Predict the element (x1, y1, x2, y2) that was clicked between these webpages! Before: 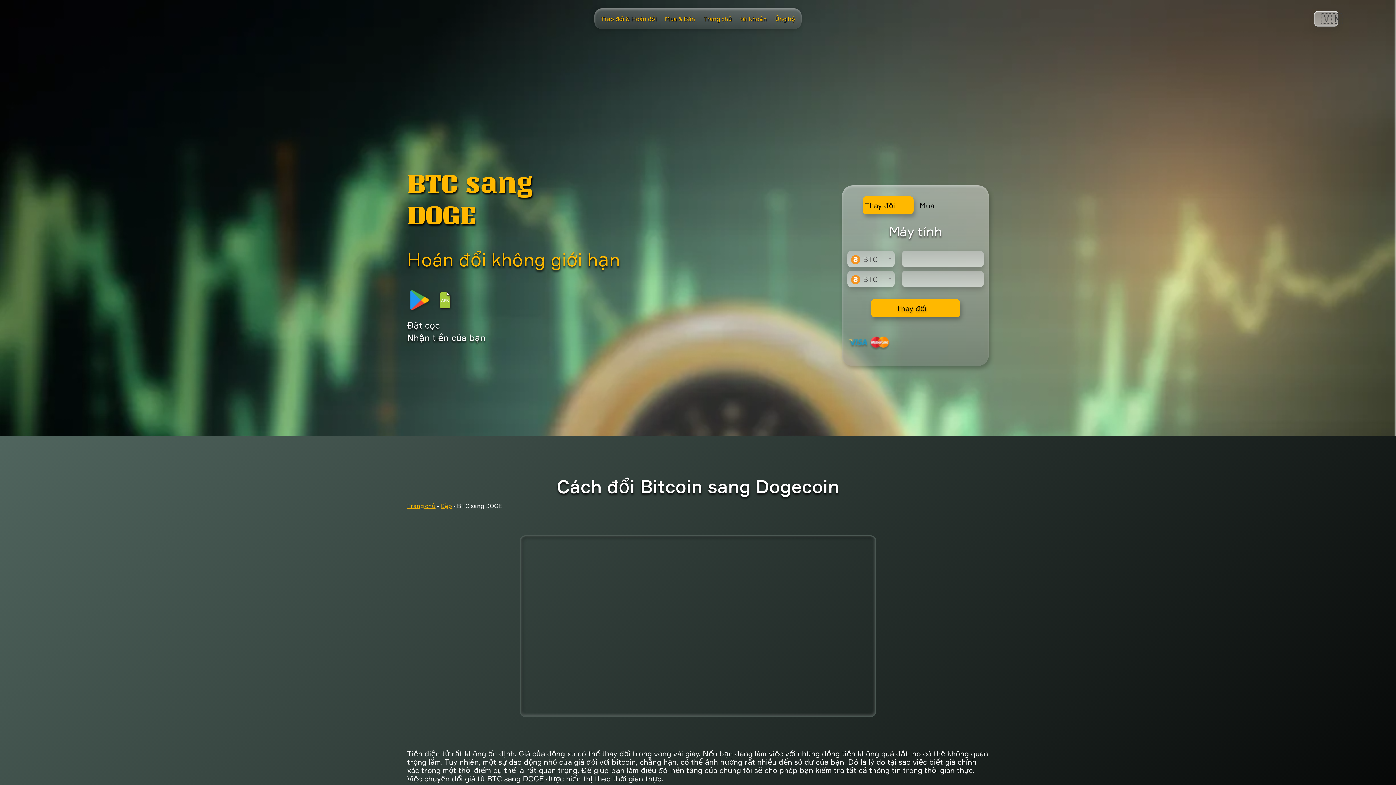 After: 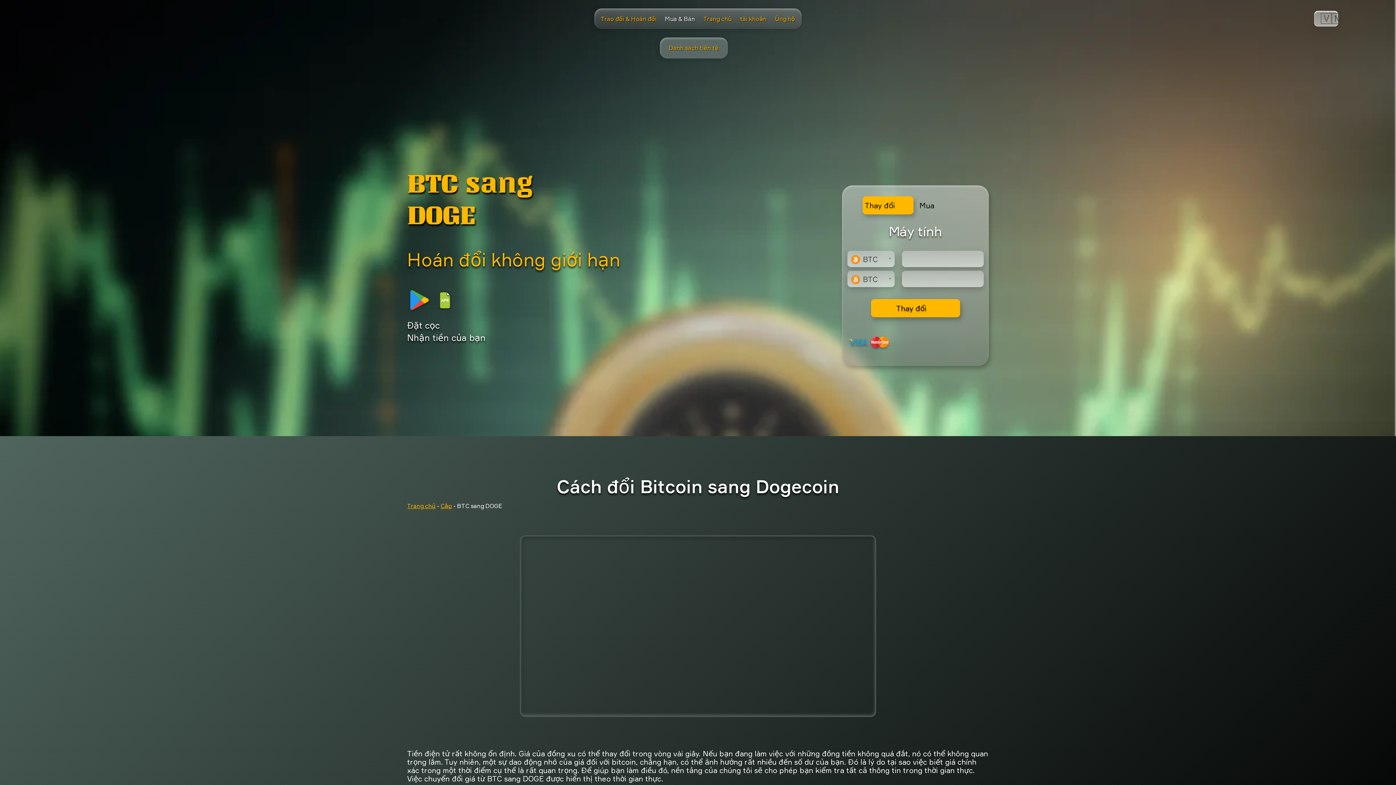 Action: label: Mua & Bán bbox: (665, 15, 695, 22)